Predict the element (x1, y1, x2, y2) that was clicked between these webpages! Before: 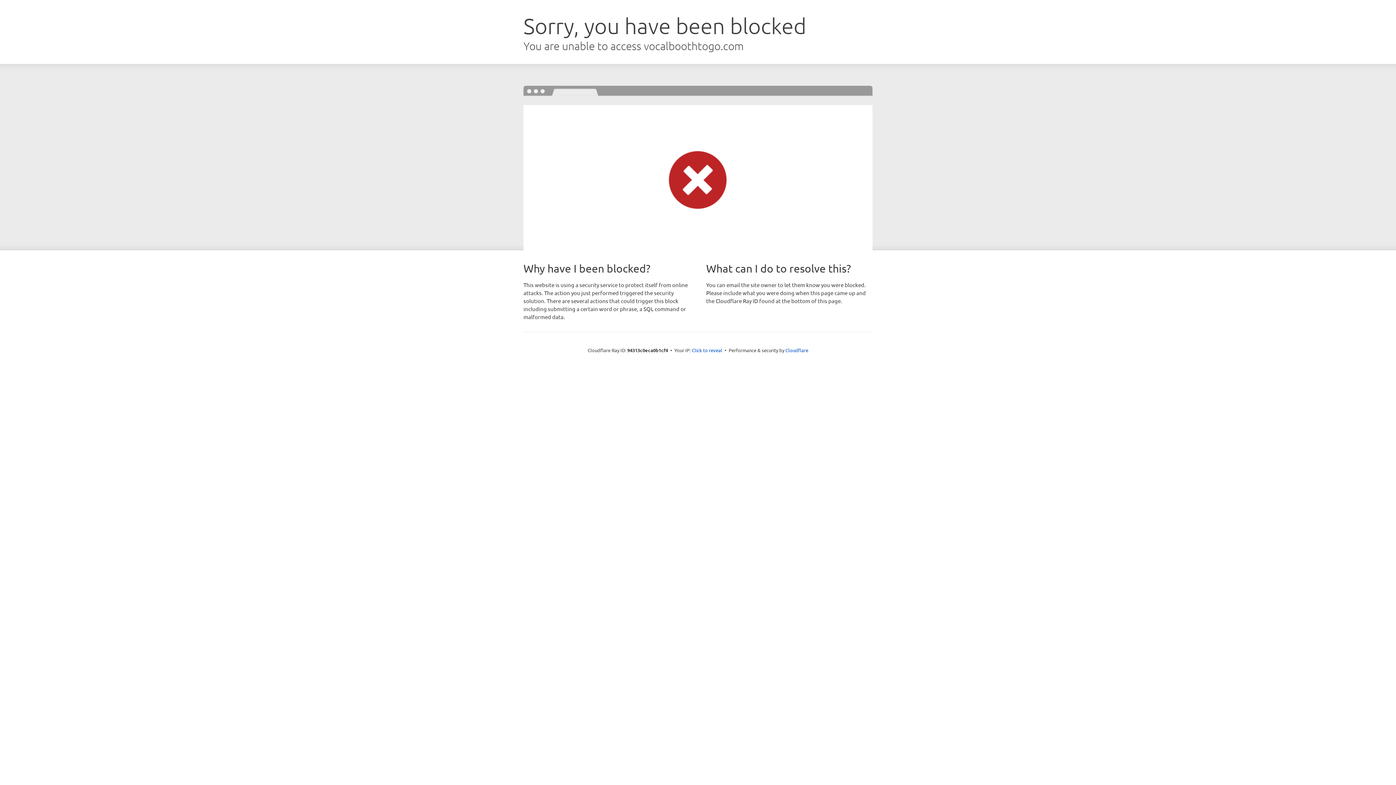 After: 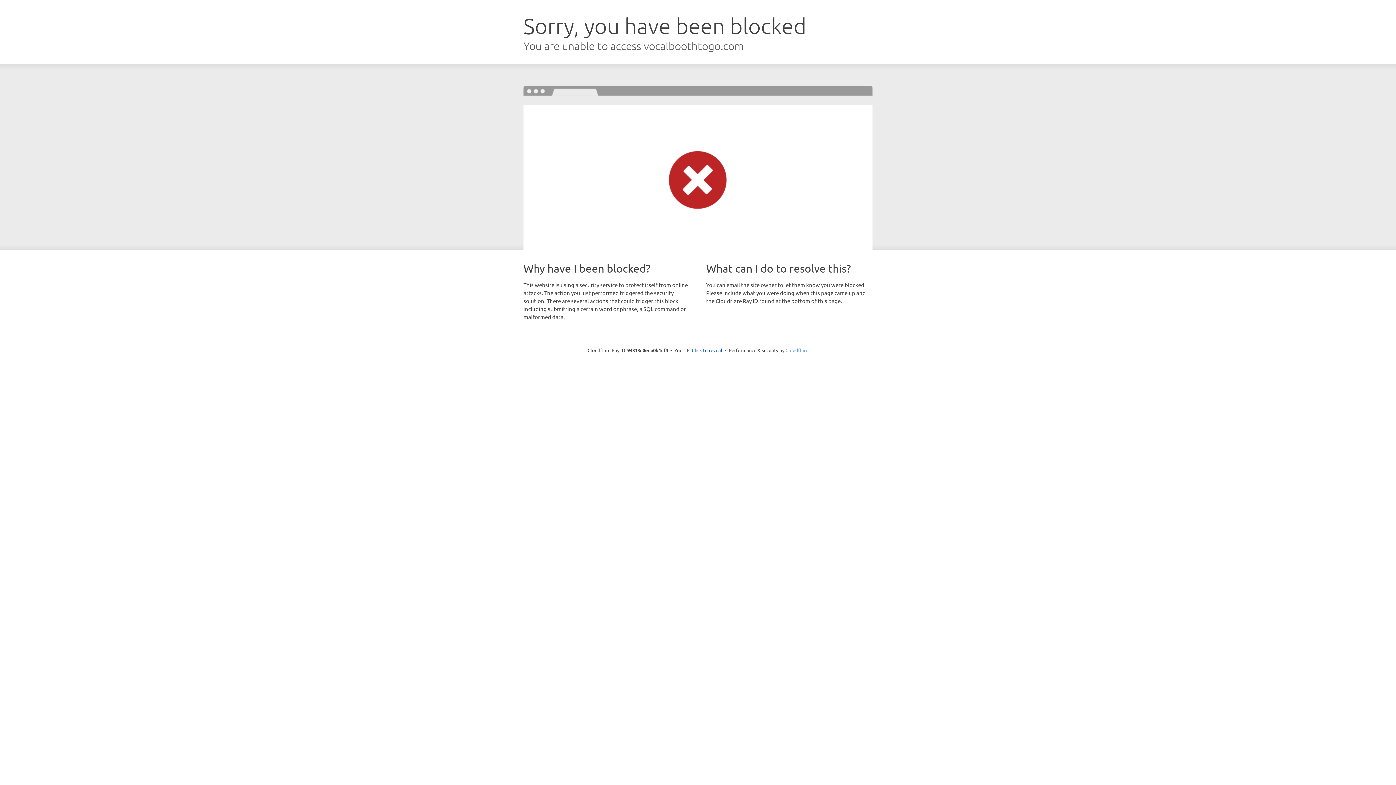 Action: label: Cloudflare bbox: (785, 347, 808, 353)